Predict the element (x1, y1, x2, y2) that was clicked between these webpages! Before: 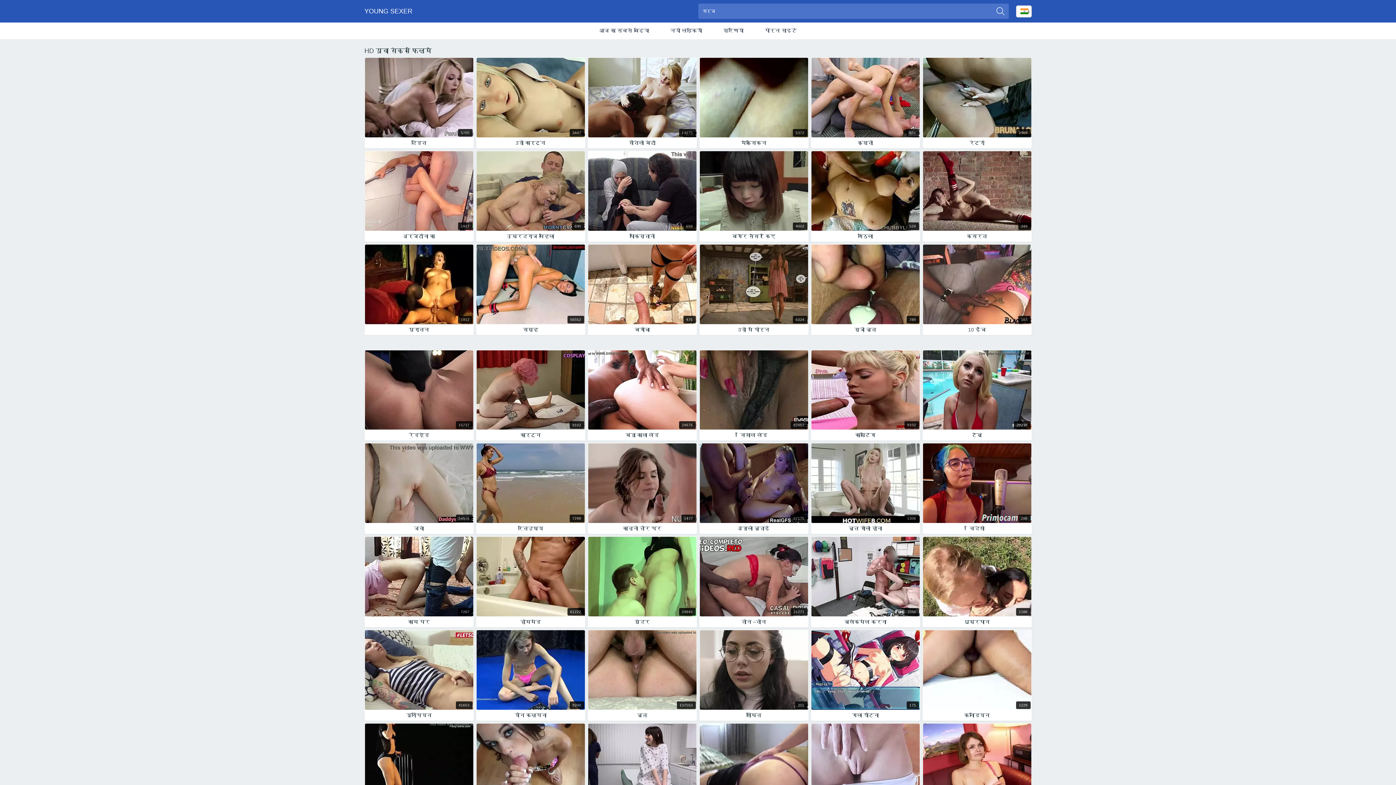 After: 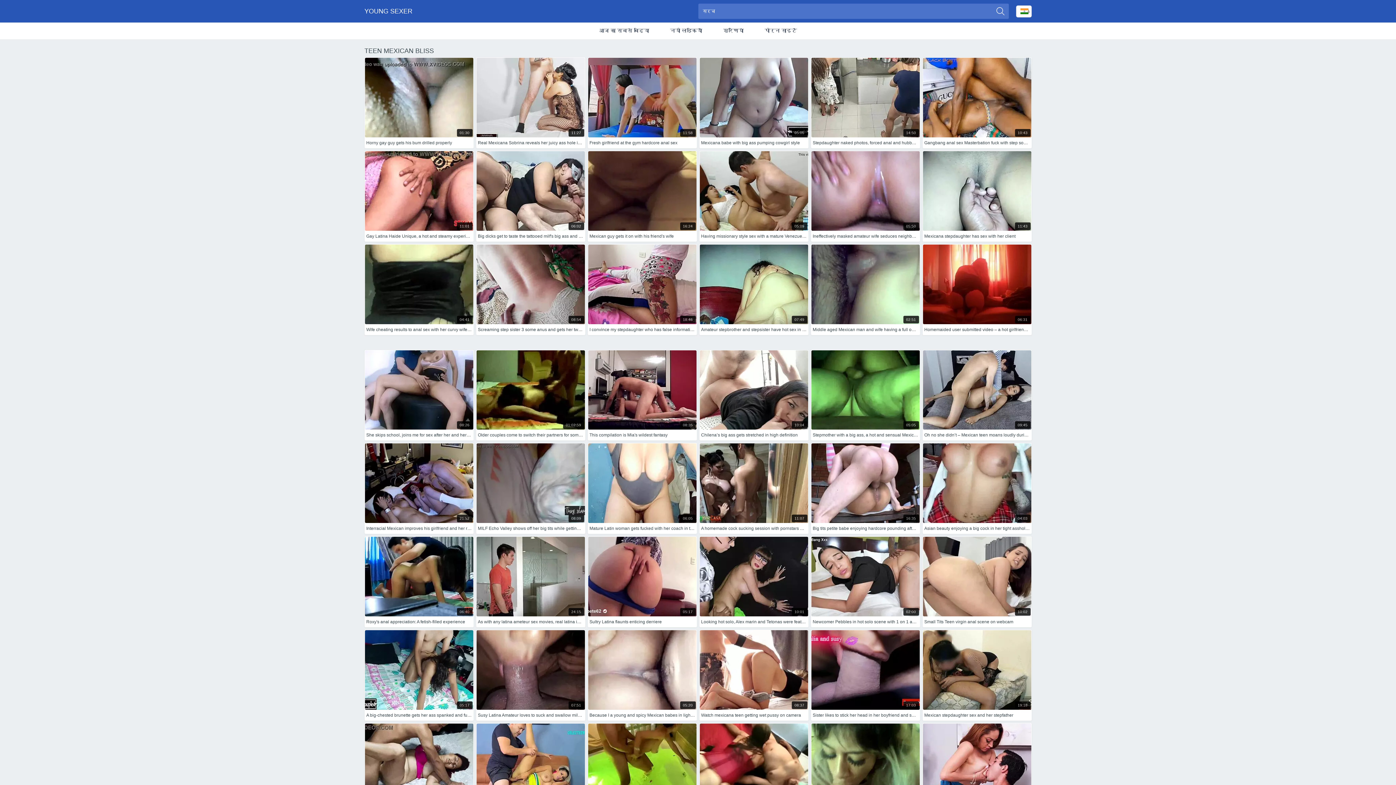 Action: label: 5372 bbox: (699, 57, 808, 137)